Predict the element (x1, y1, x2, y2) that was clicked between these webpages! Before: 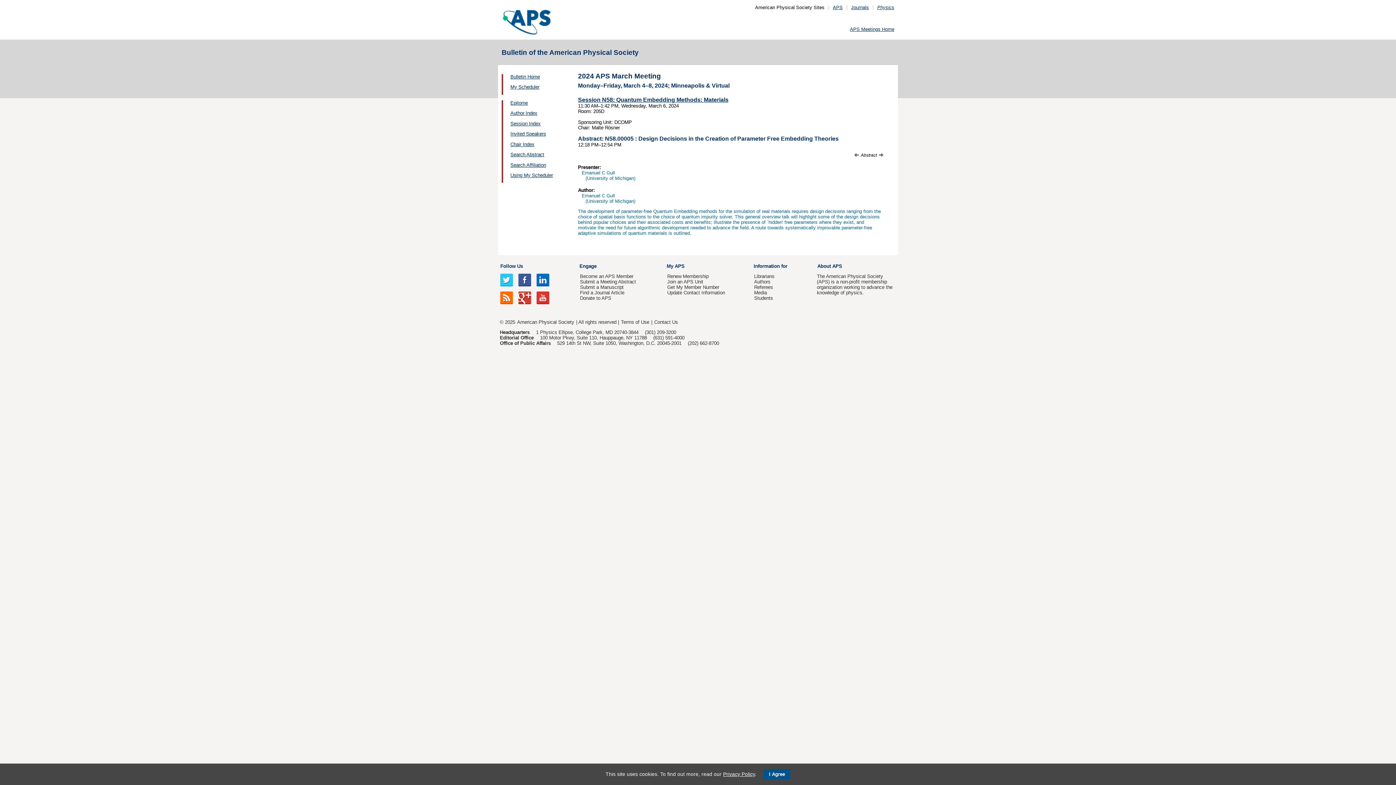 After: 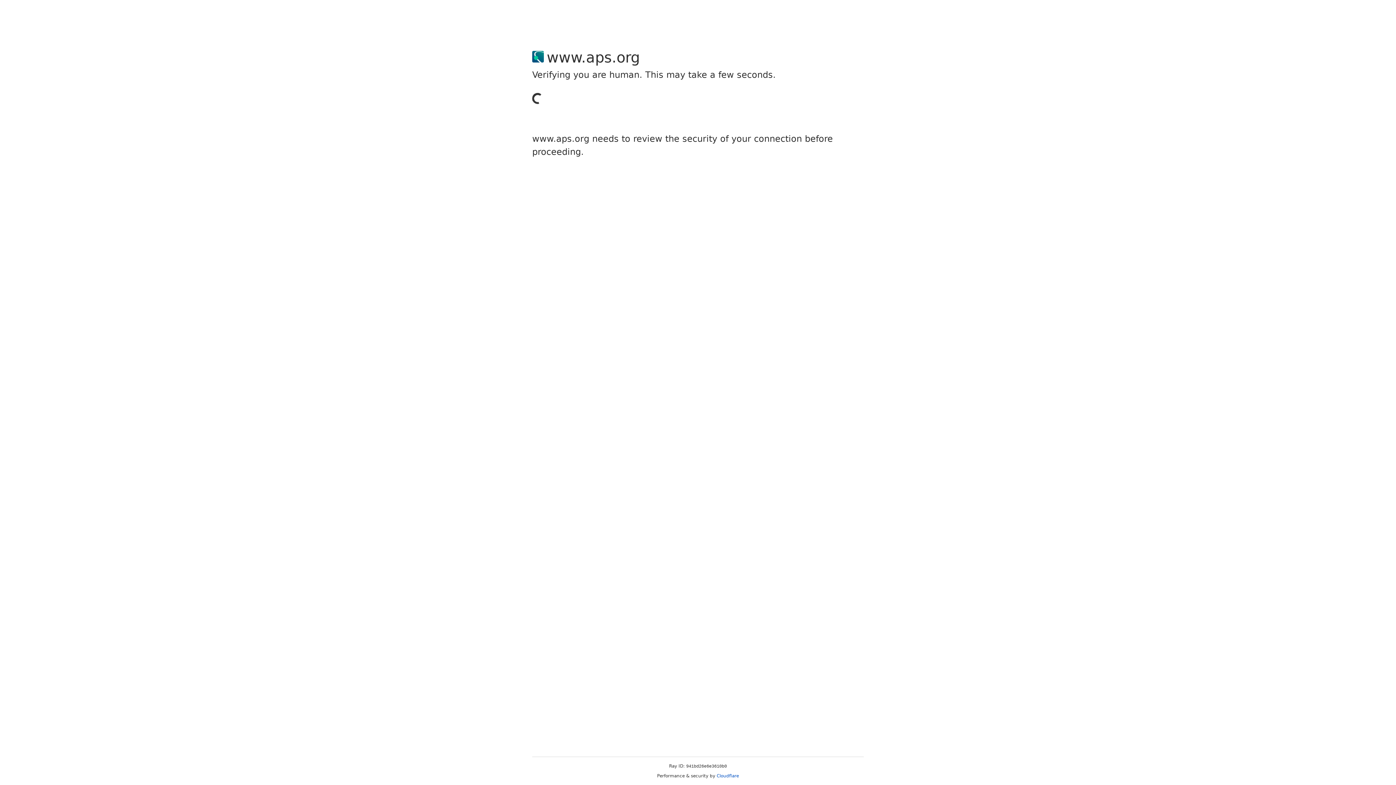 Action: label: APS Meetings Home bbox: (850, 26, 894, 32)